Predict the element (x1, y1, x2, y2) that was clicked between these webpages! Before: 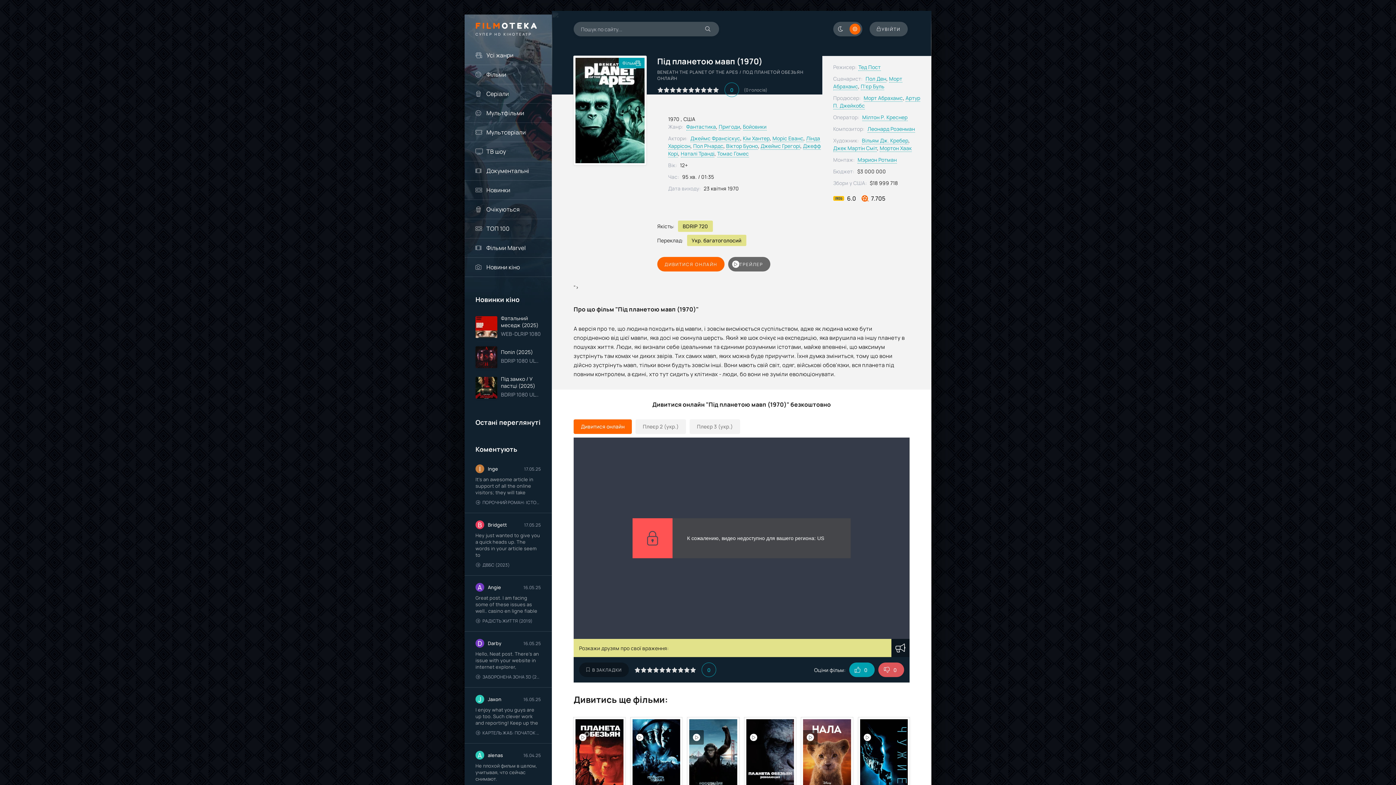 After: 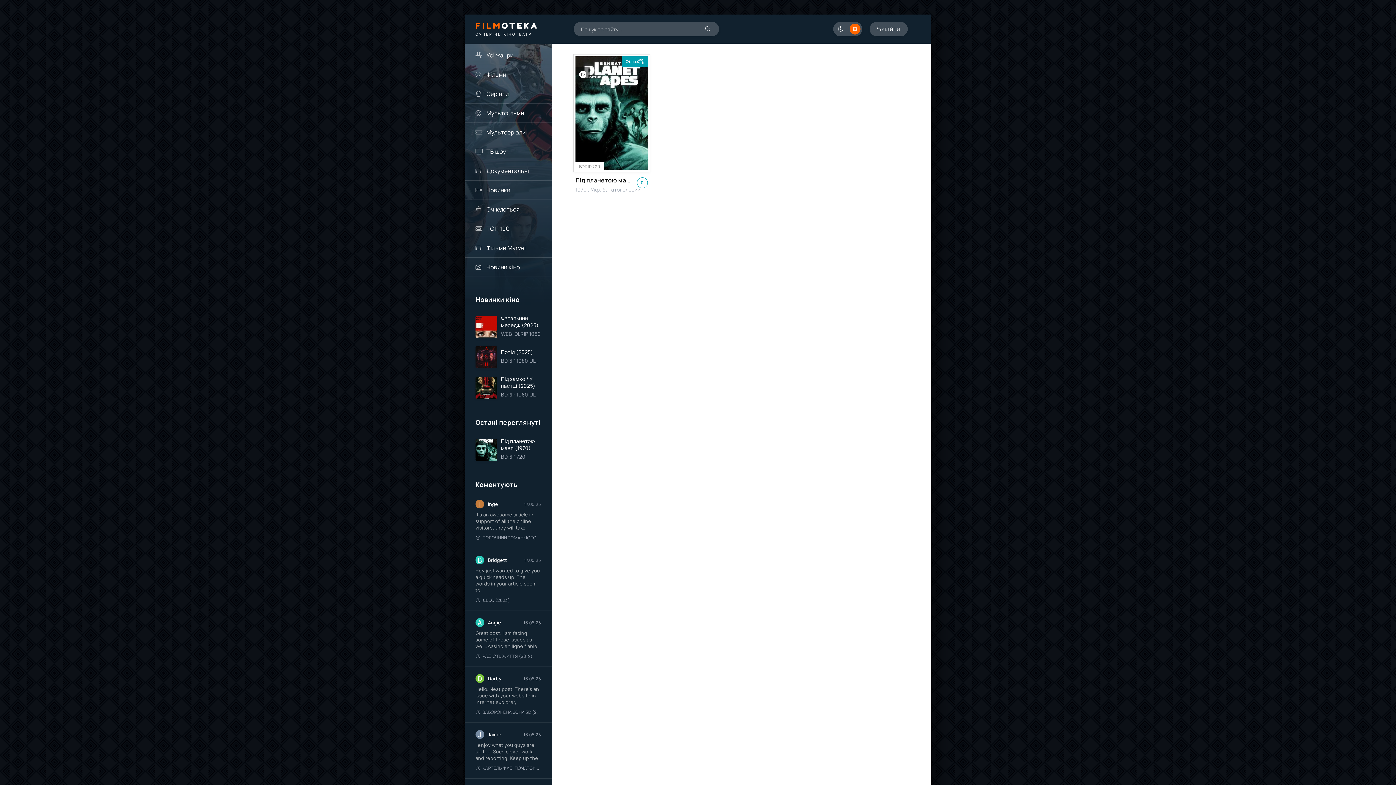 Action: label: Віктор Буоно bbox: (726, 142, 758, 149)